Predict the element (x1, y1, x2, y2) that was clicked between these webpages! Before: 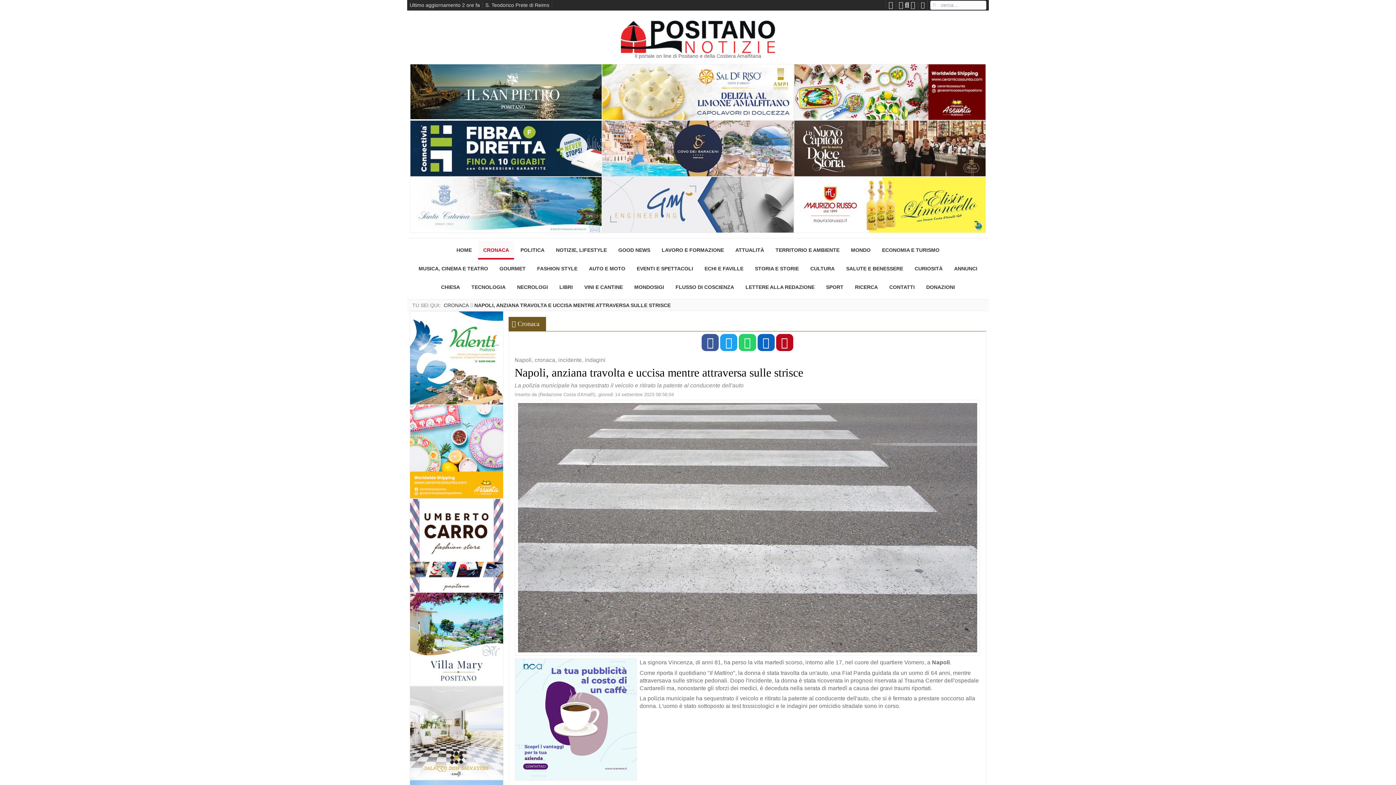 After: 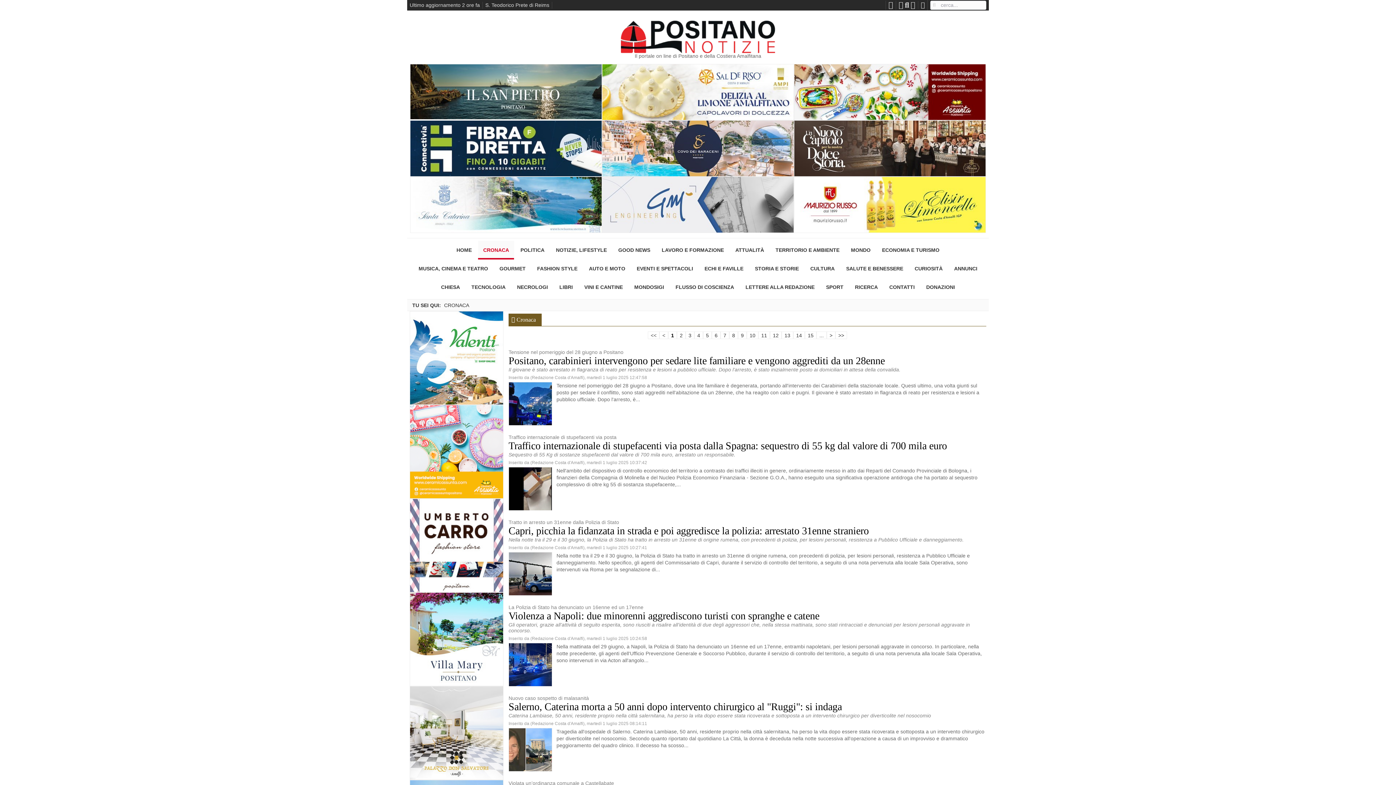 Action: bbox: (478, 240, 514, 259) label: CRONACA